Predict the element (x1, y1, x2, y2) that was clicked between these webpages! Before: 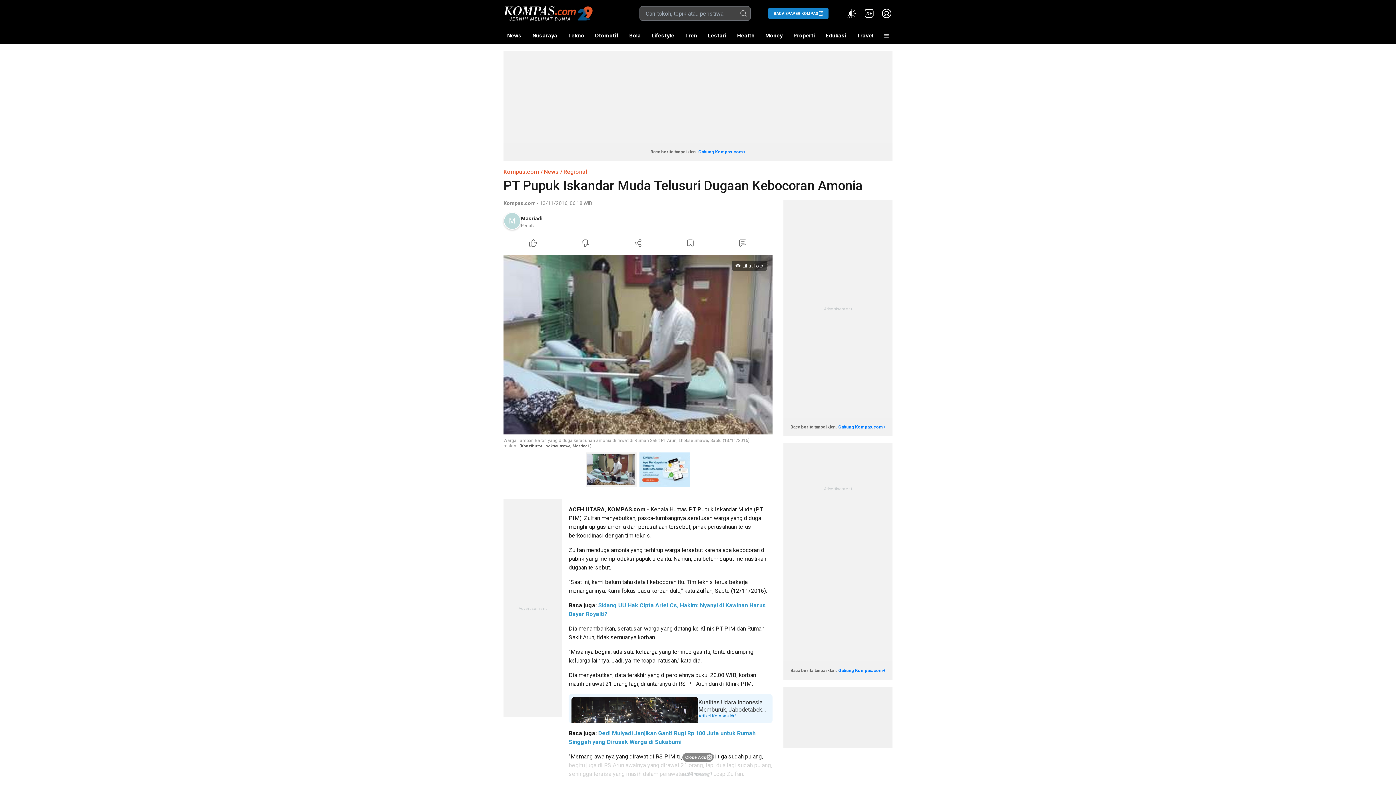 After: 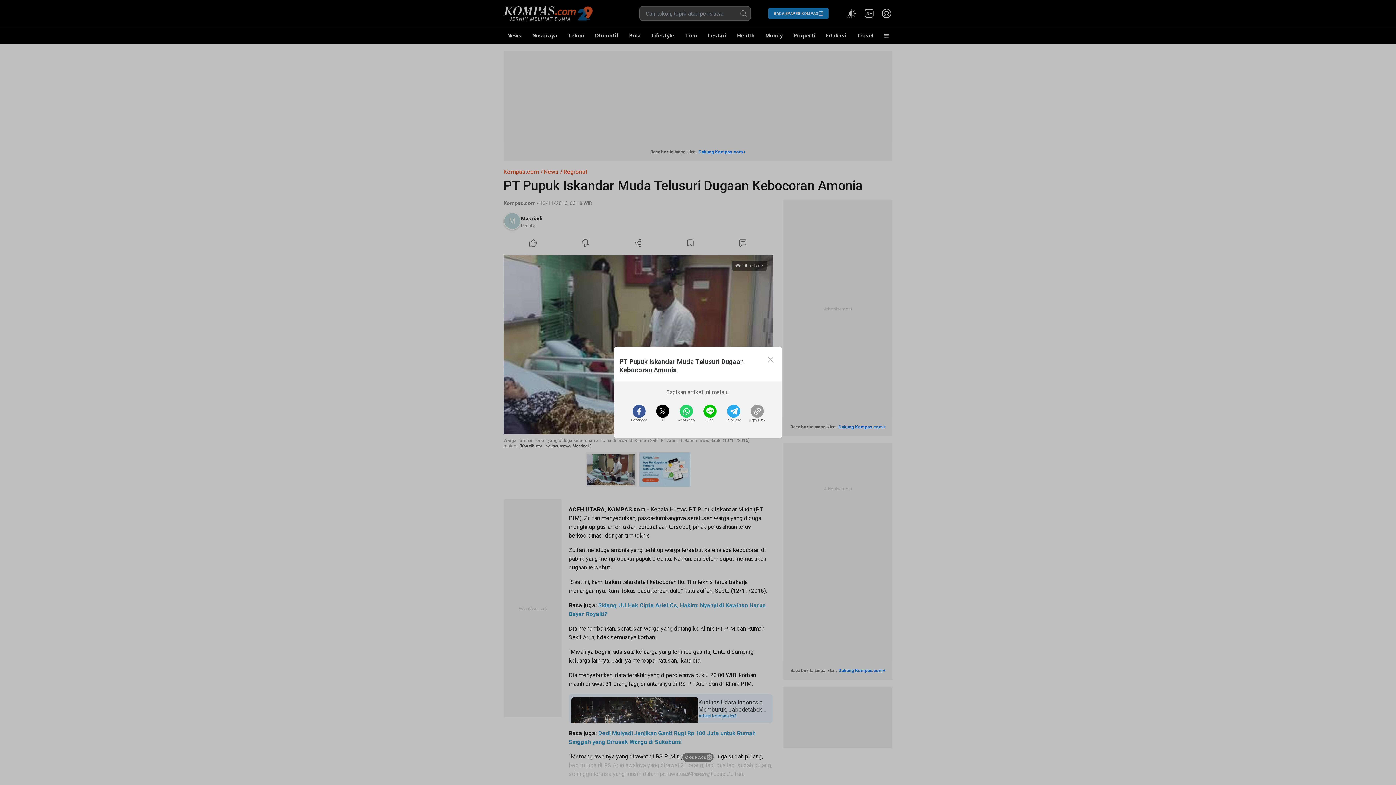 Action: bbox: (612, 237, 664, 249) label: Share Article